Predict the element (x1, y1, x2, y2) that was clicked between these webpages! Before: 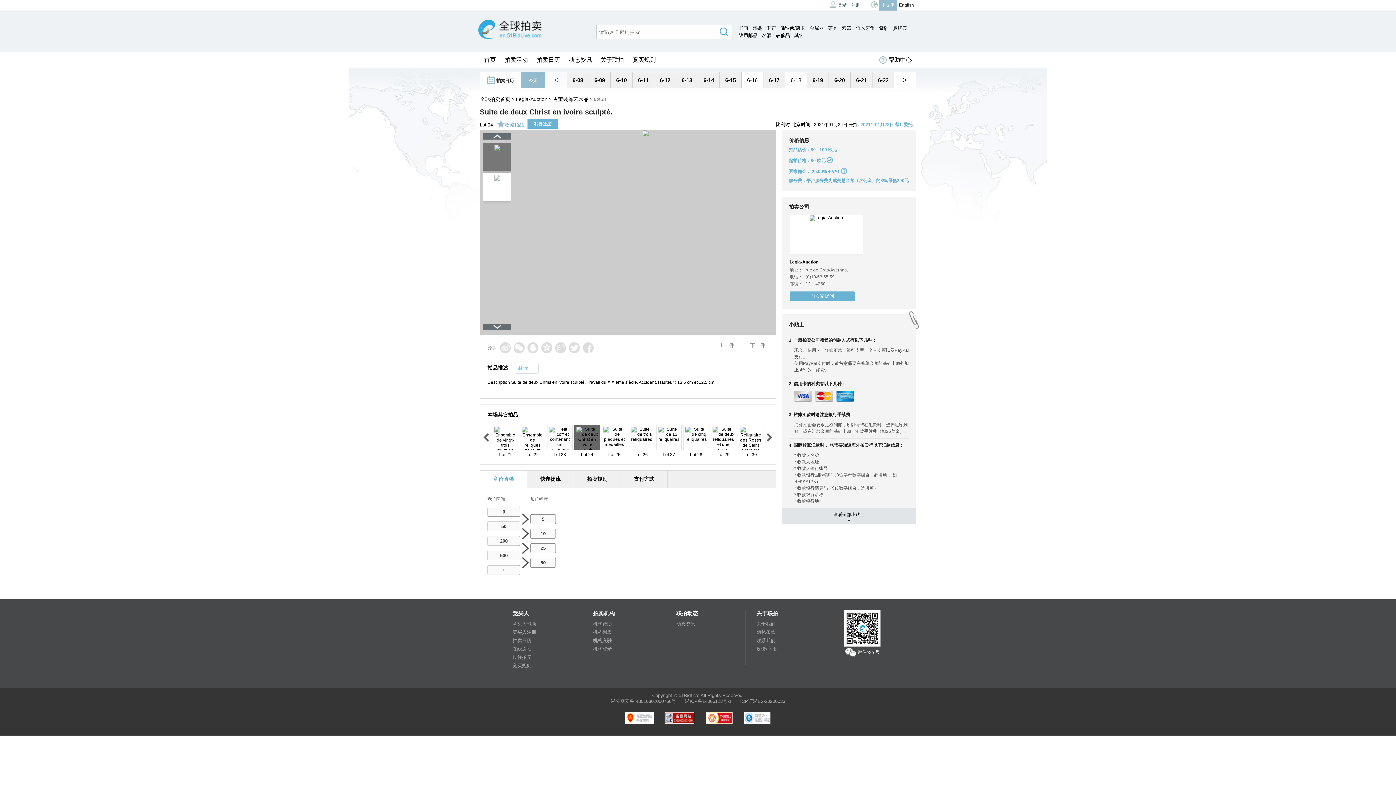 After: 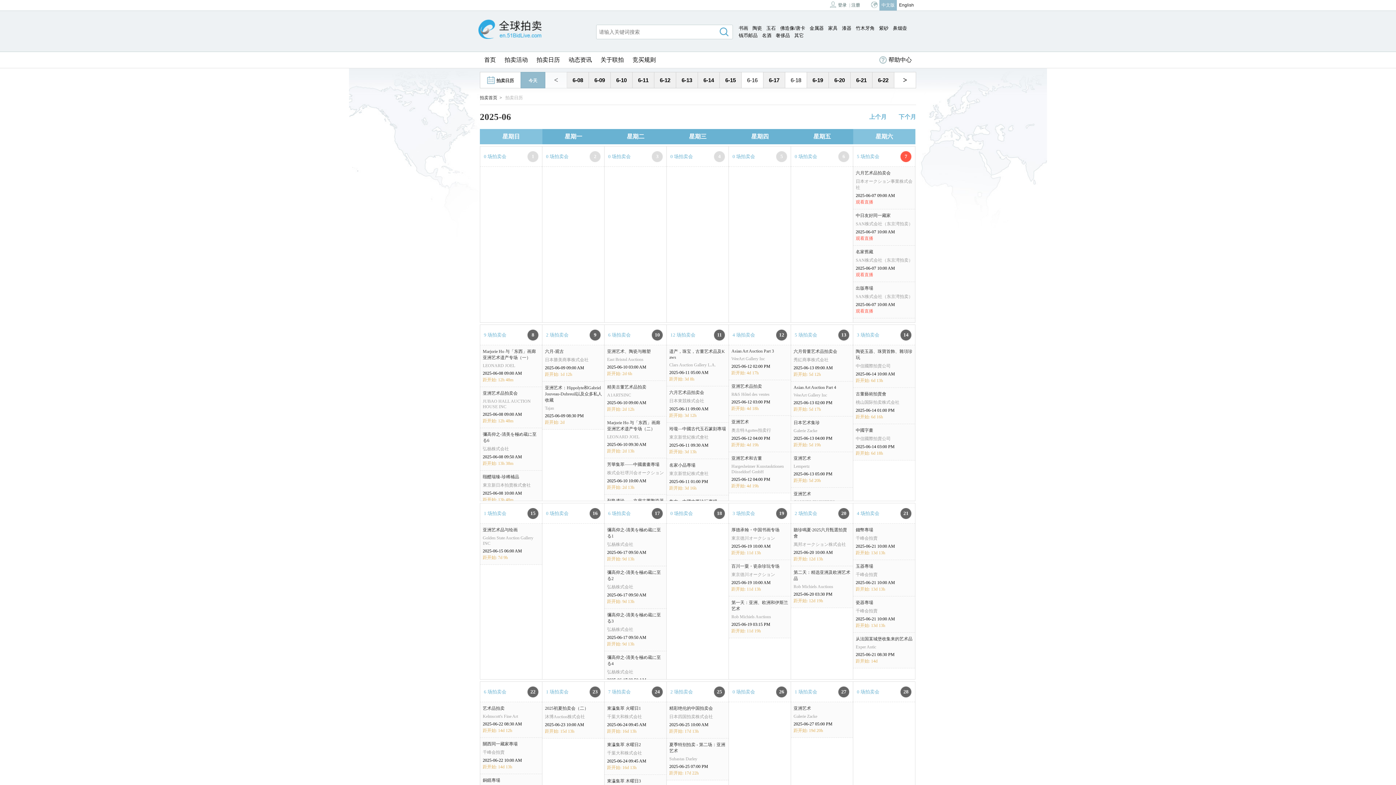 Action: bbox: (512, 638, 531, 643) label: 拍卖日历